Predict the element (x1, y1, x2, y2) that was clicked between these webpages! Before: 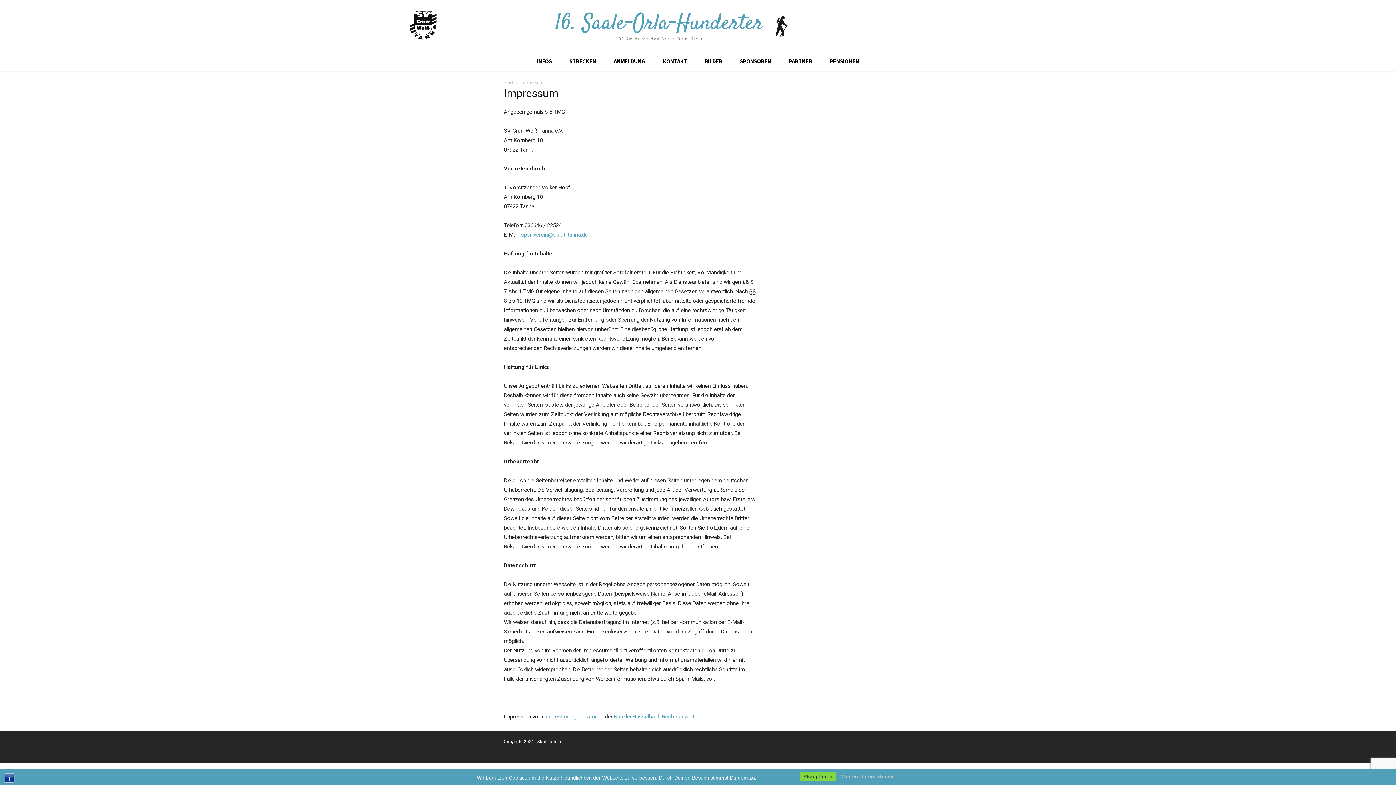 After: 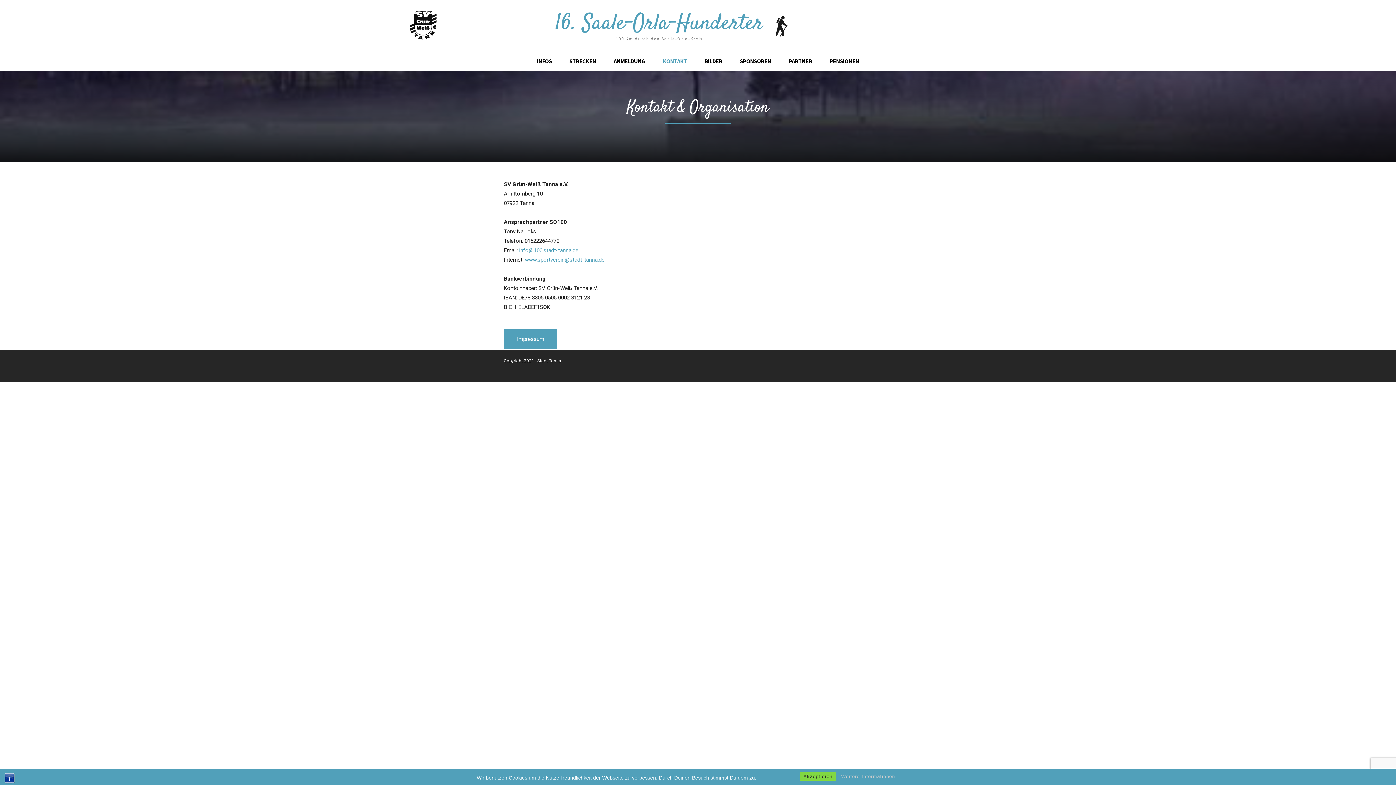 Action: label: KONTAKT bbox: (654, 51, 696, 71)